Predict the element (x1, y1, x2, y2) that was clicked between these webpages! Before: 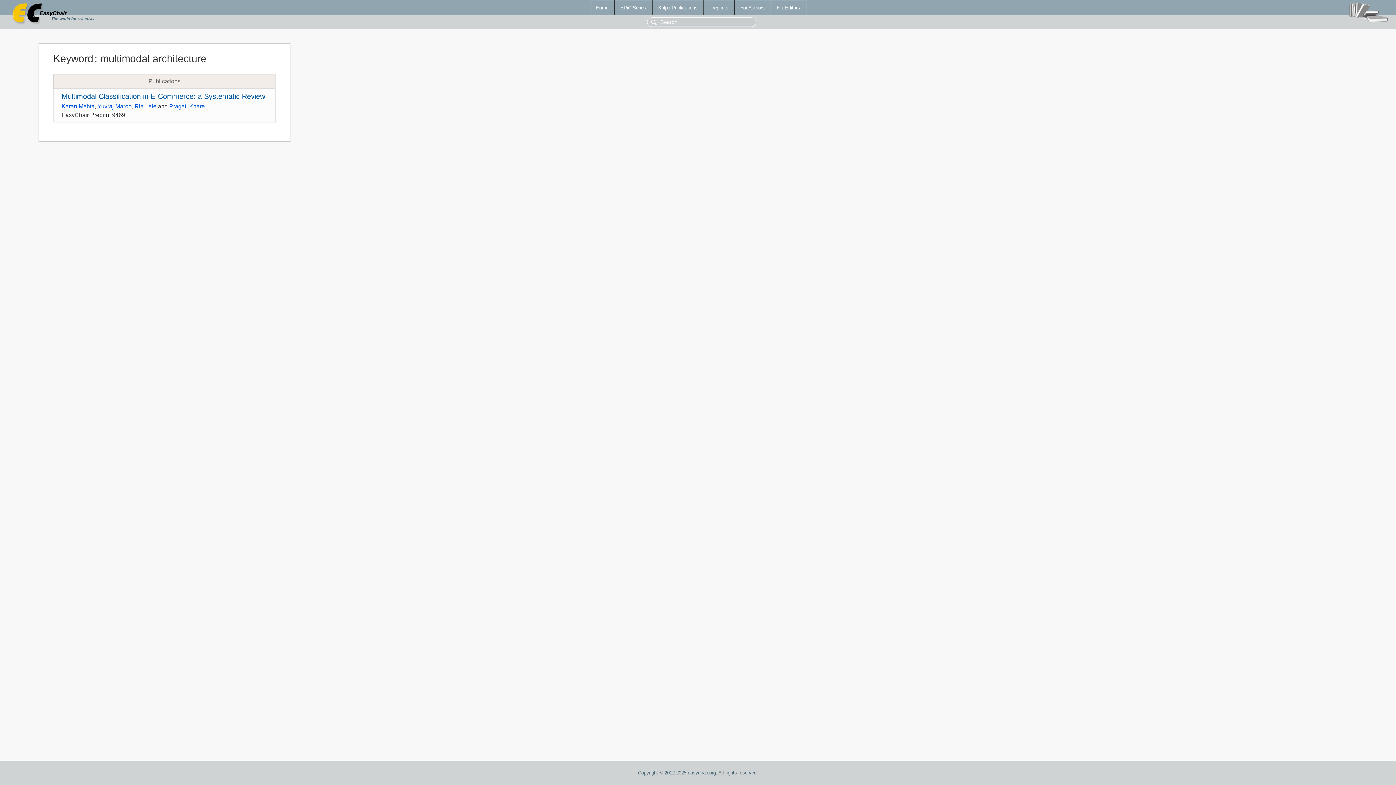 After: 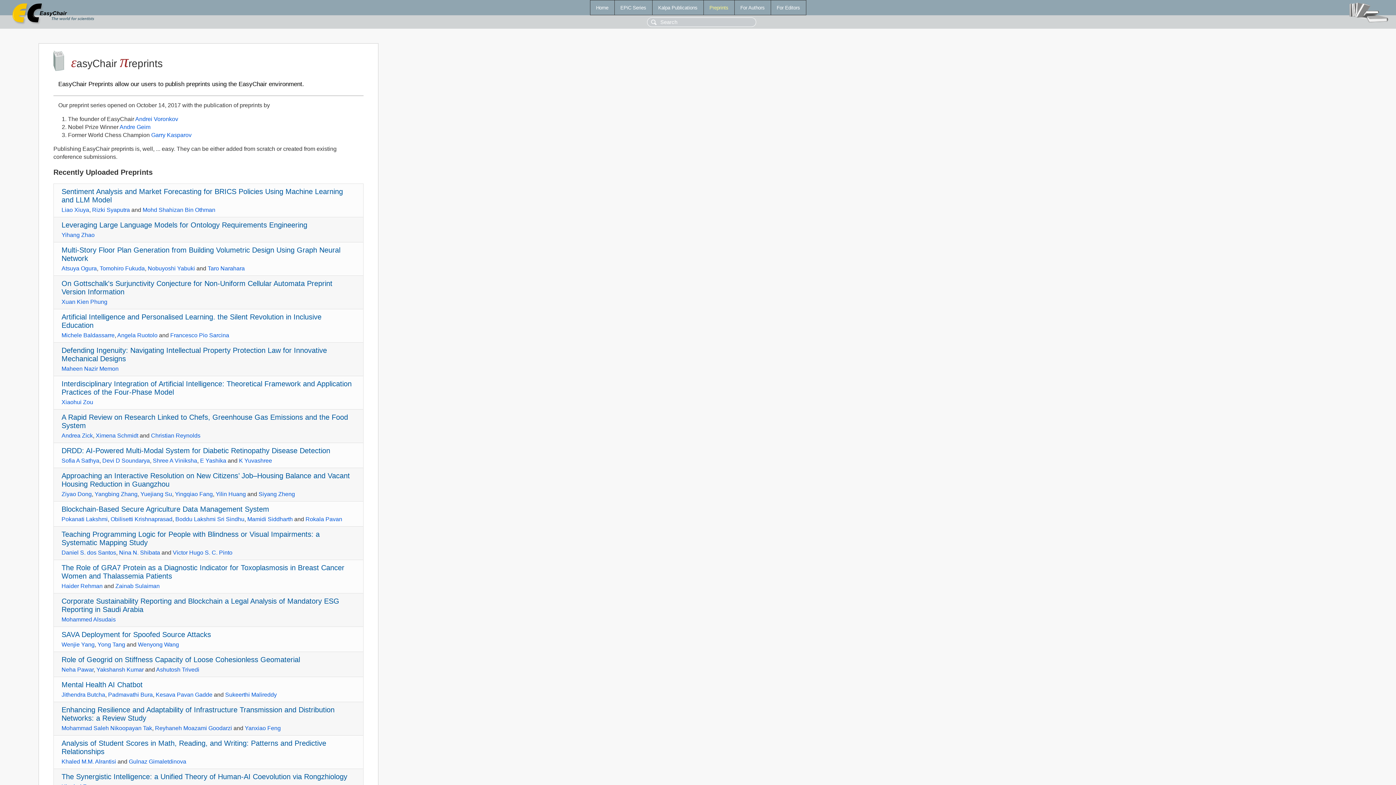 Action: bbox: (703, 0, 734, 14) label: Preprints